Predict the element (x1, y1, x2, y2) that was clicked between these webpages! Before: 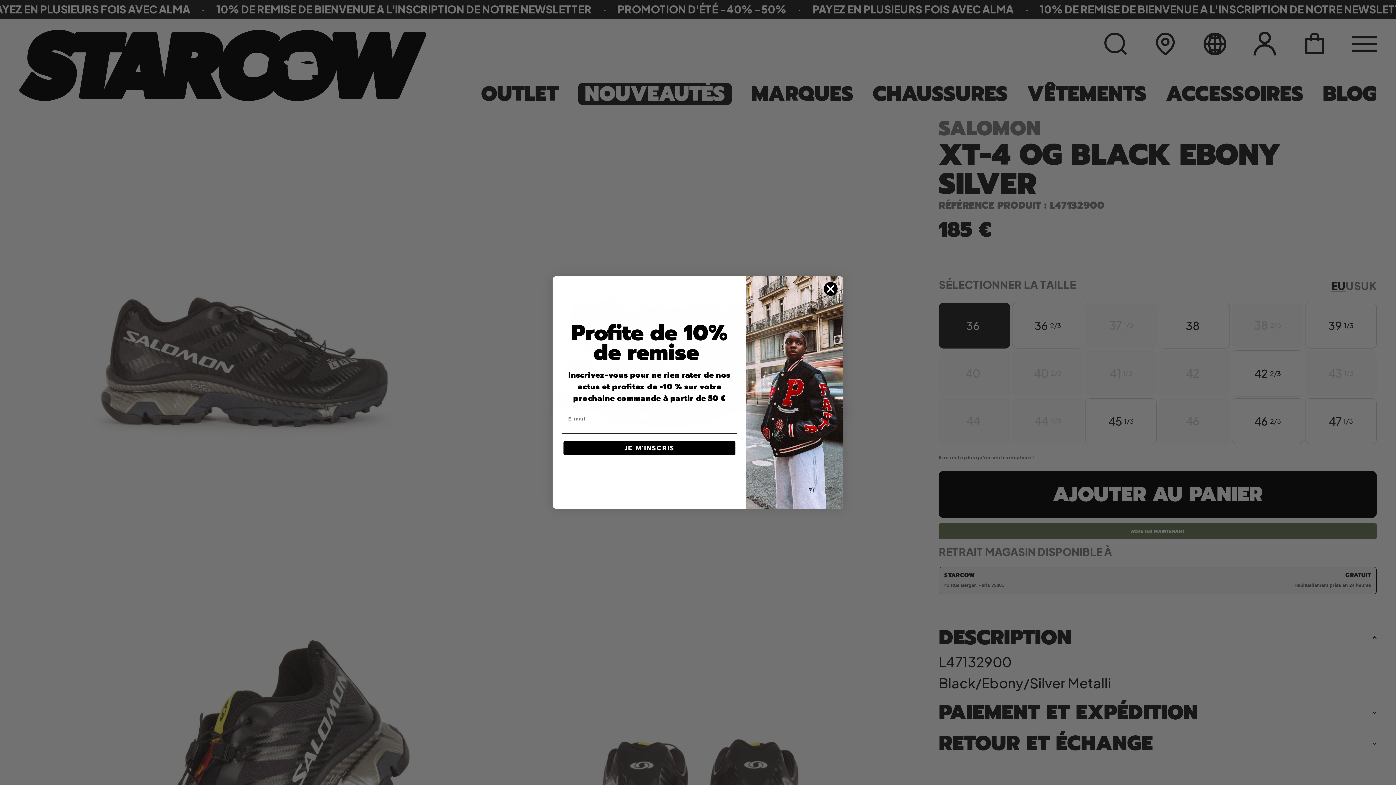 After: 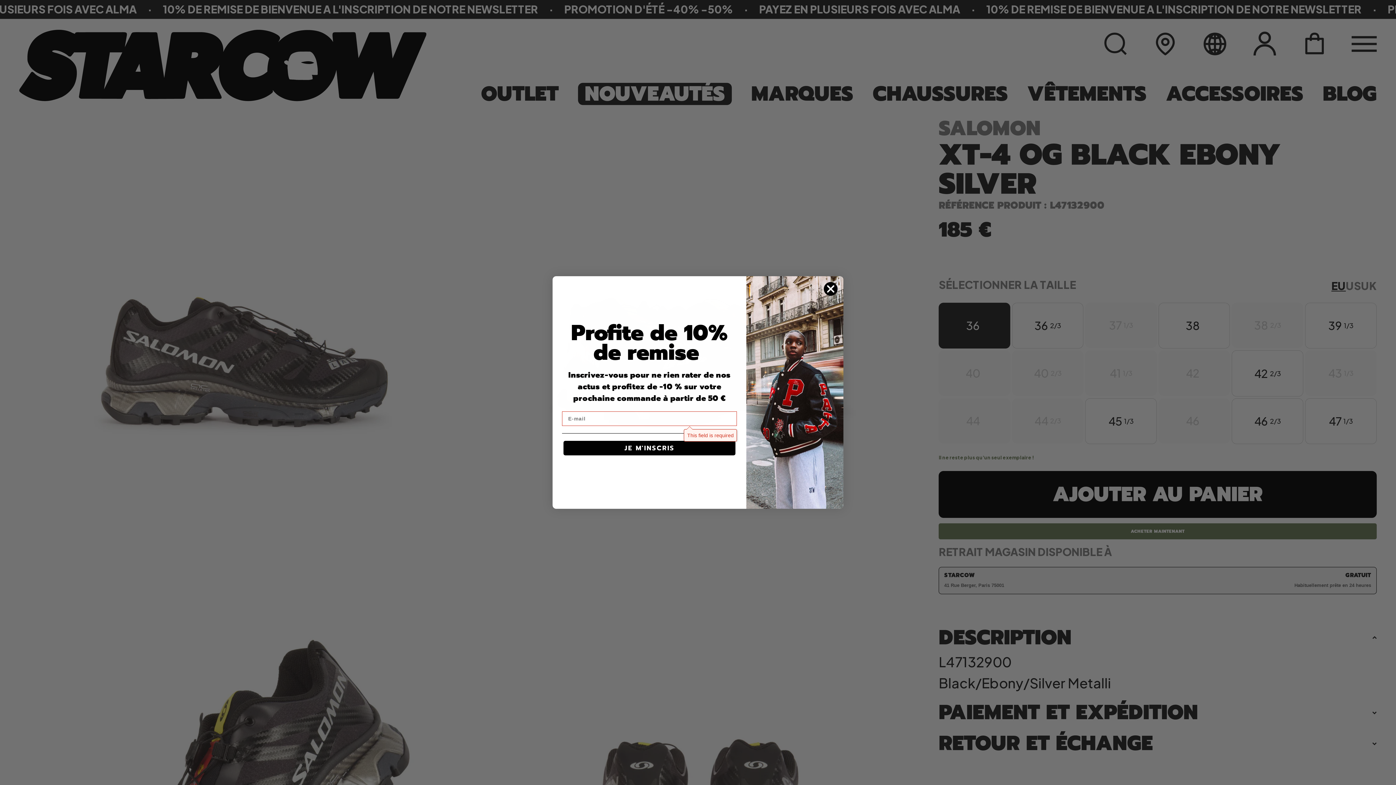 Action: label: JE M'INSCRIS bbox: (563, 464, 735, 478)